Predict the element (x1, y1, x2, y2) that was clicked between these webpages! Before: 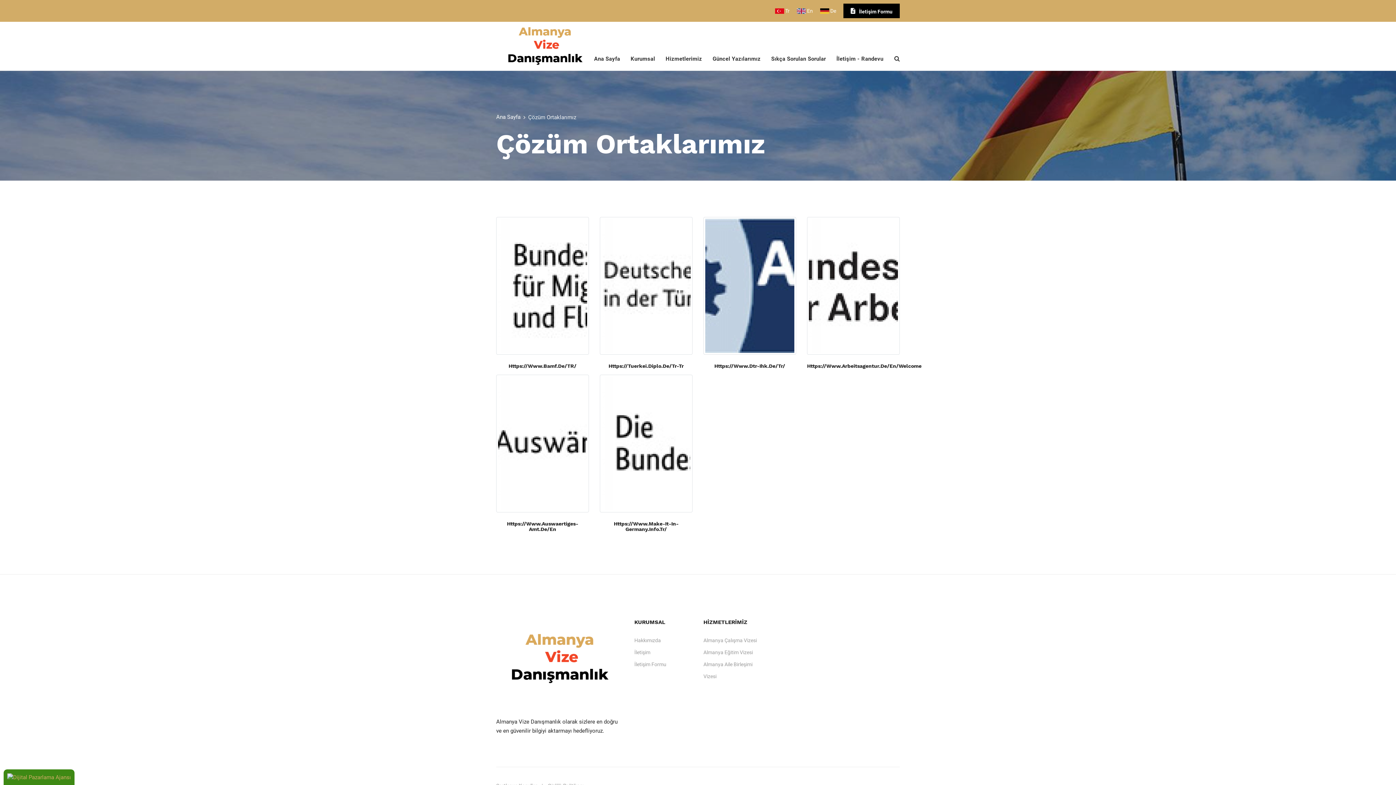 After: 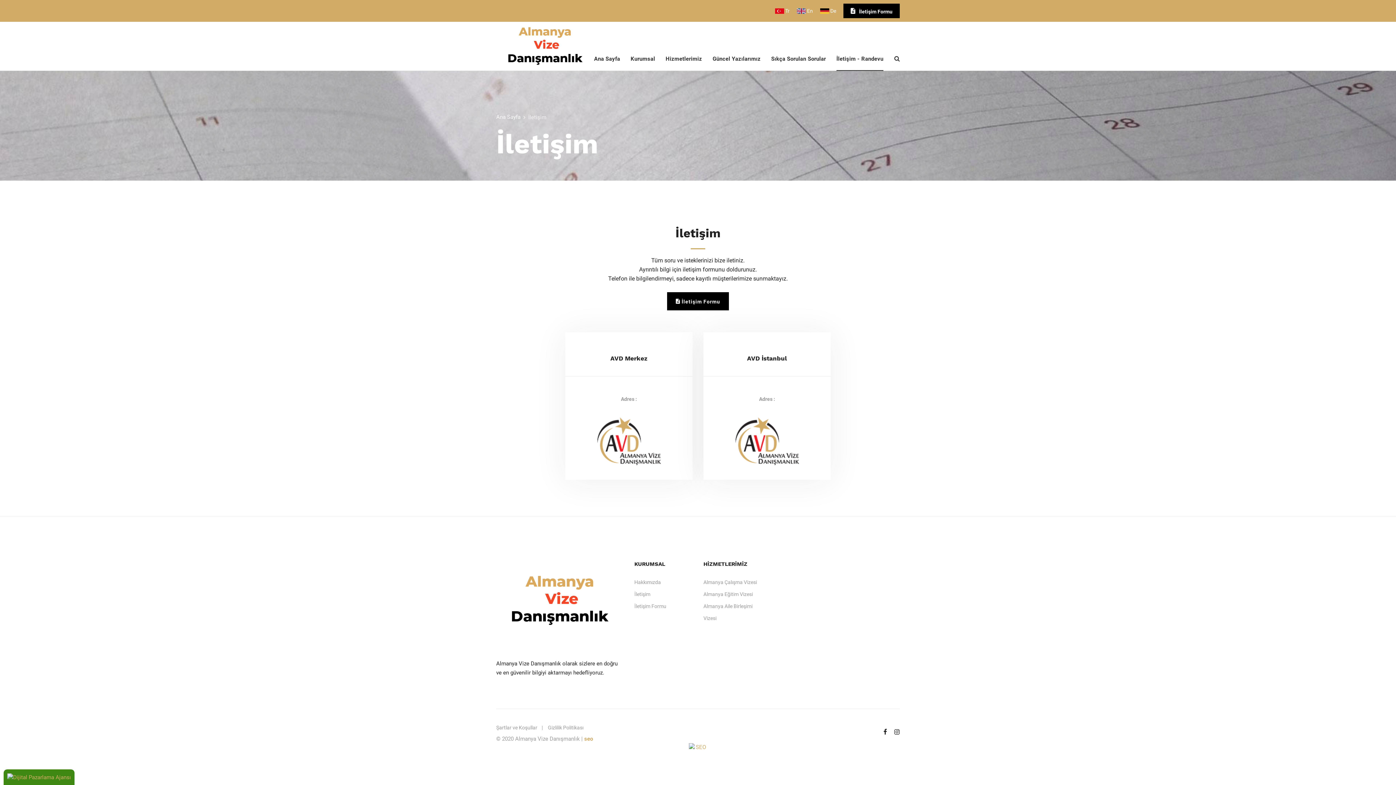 Action: label: İletişim bbox: (634, 646, 692, 658)